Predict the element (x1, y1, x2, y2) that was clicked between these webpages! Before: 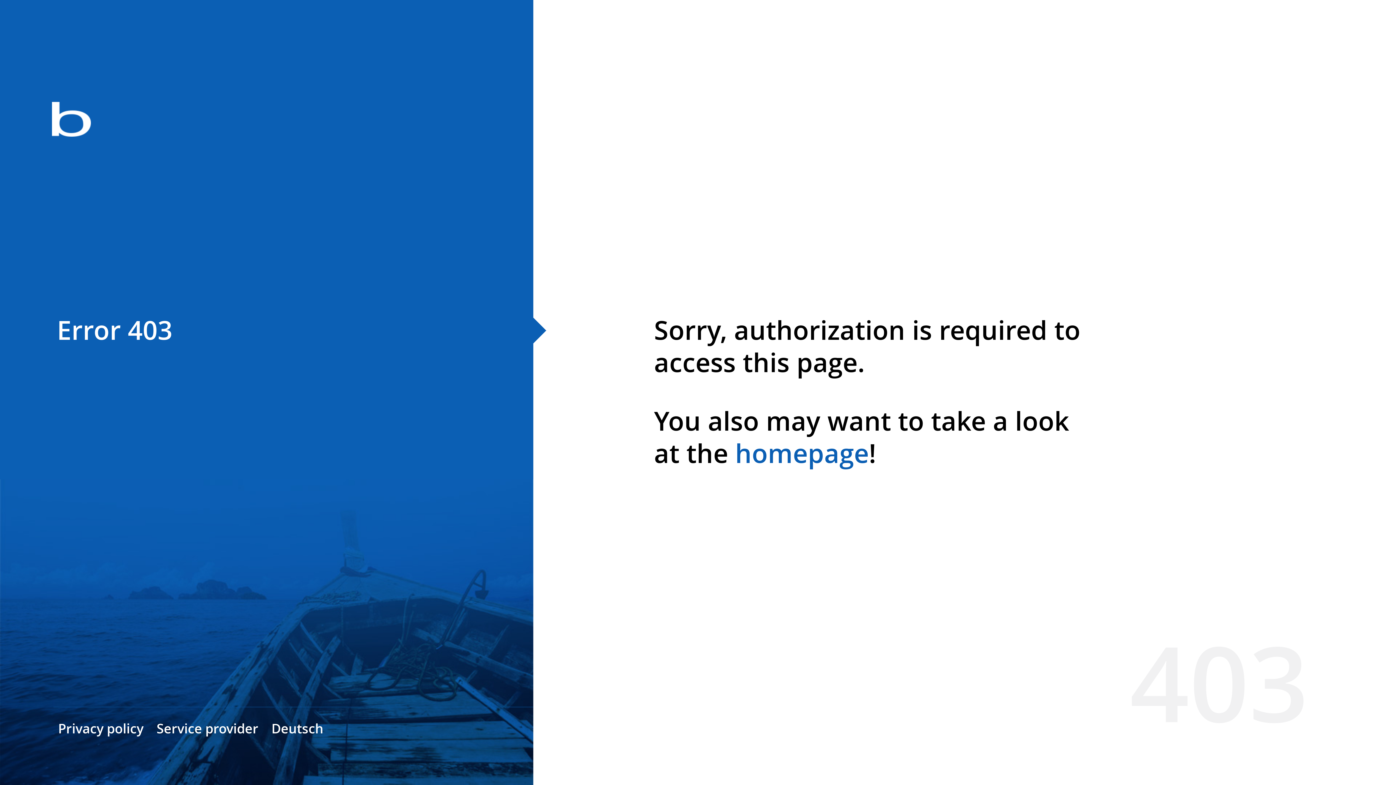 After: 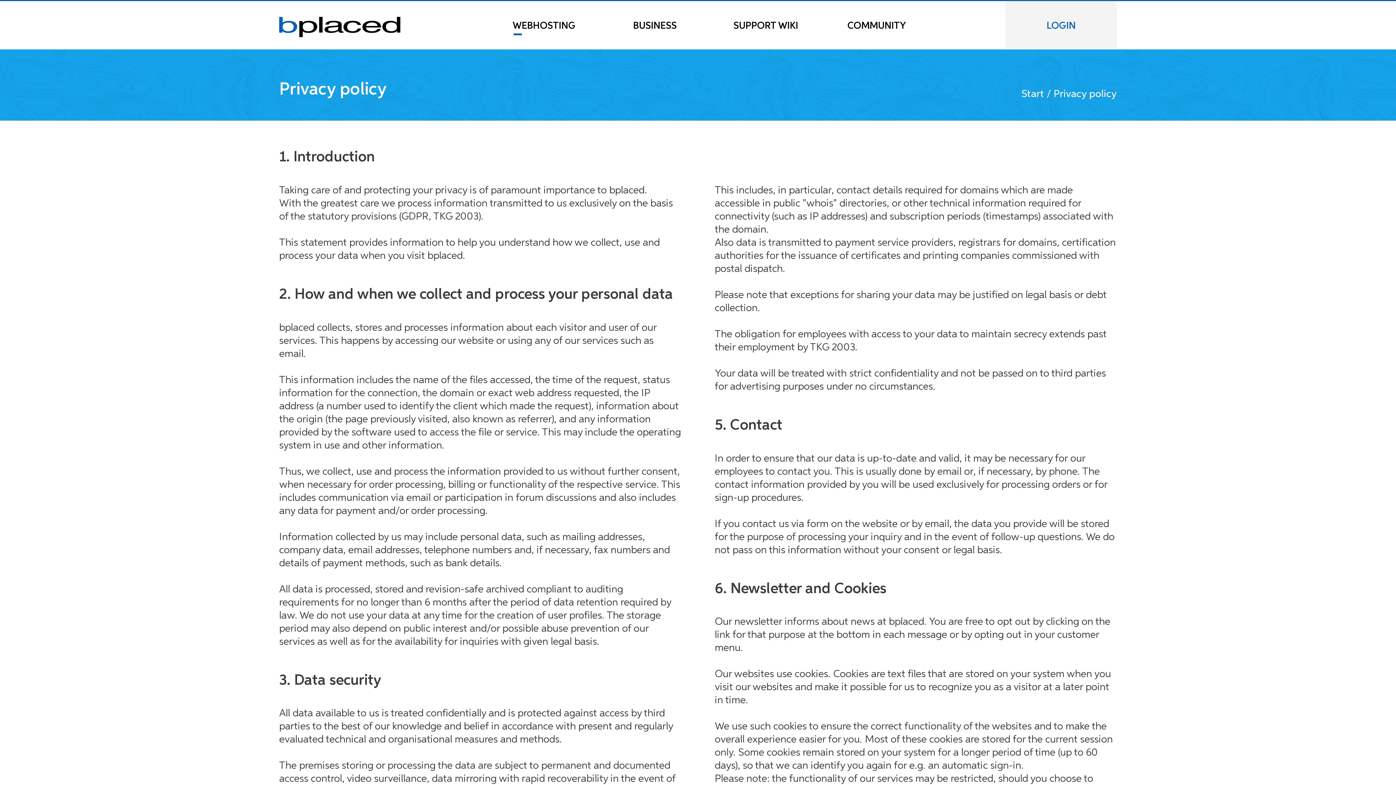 Action: bbox: (58, 720, 143, 737) label: Privacy policy